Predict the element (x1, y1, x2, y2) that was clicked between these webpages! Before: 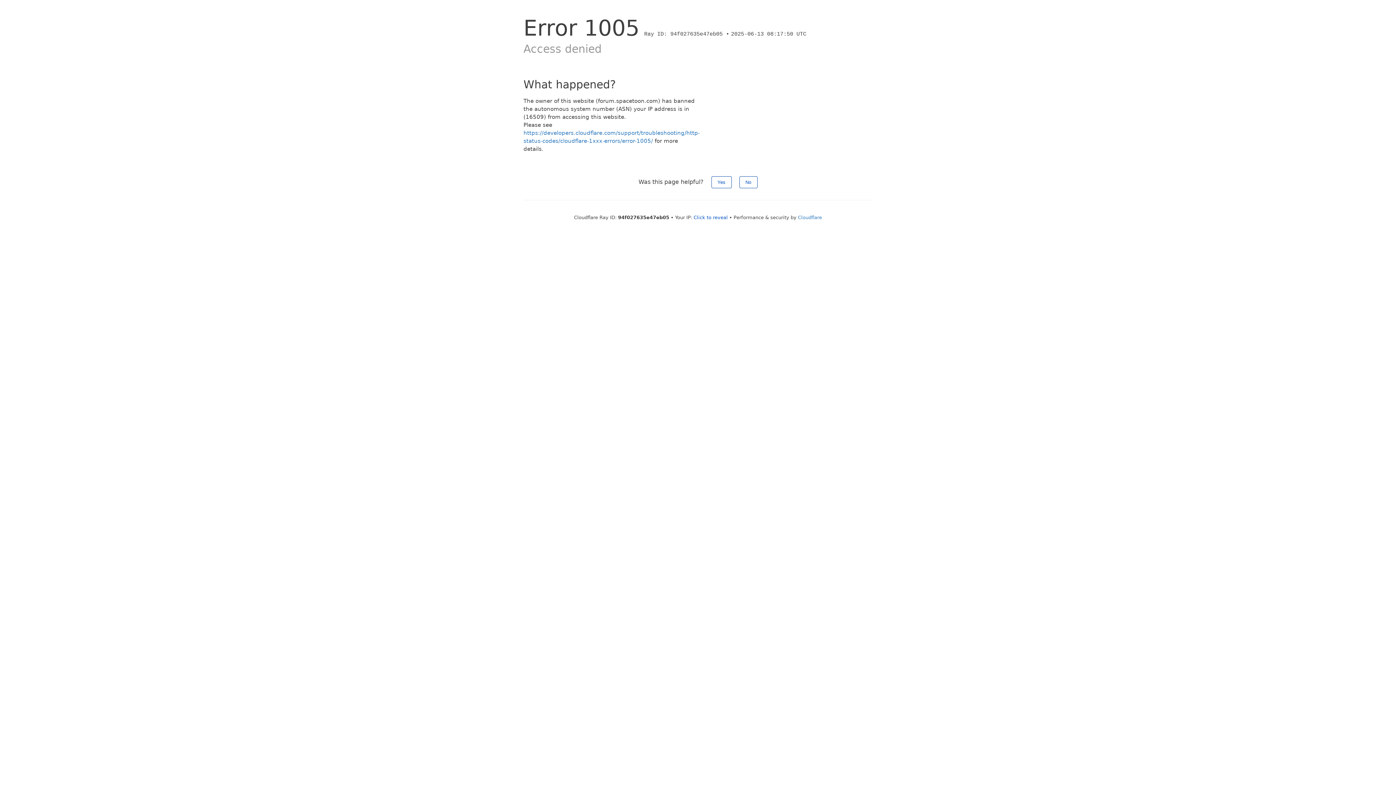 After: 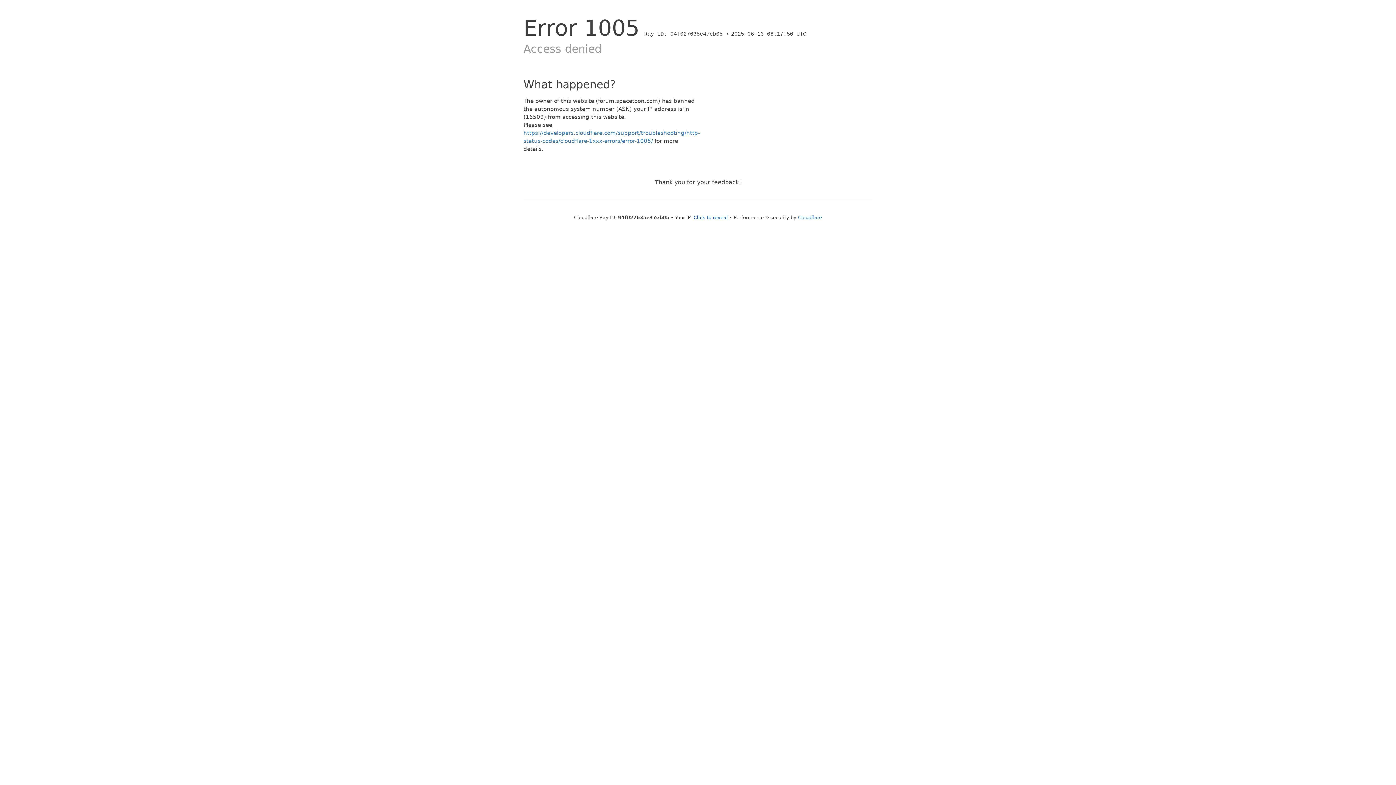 Action: bbox: (739, 176, 757, 188) label: No